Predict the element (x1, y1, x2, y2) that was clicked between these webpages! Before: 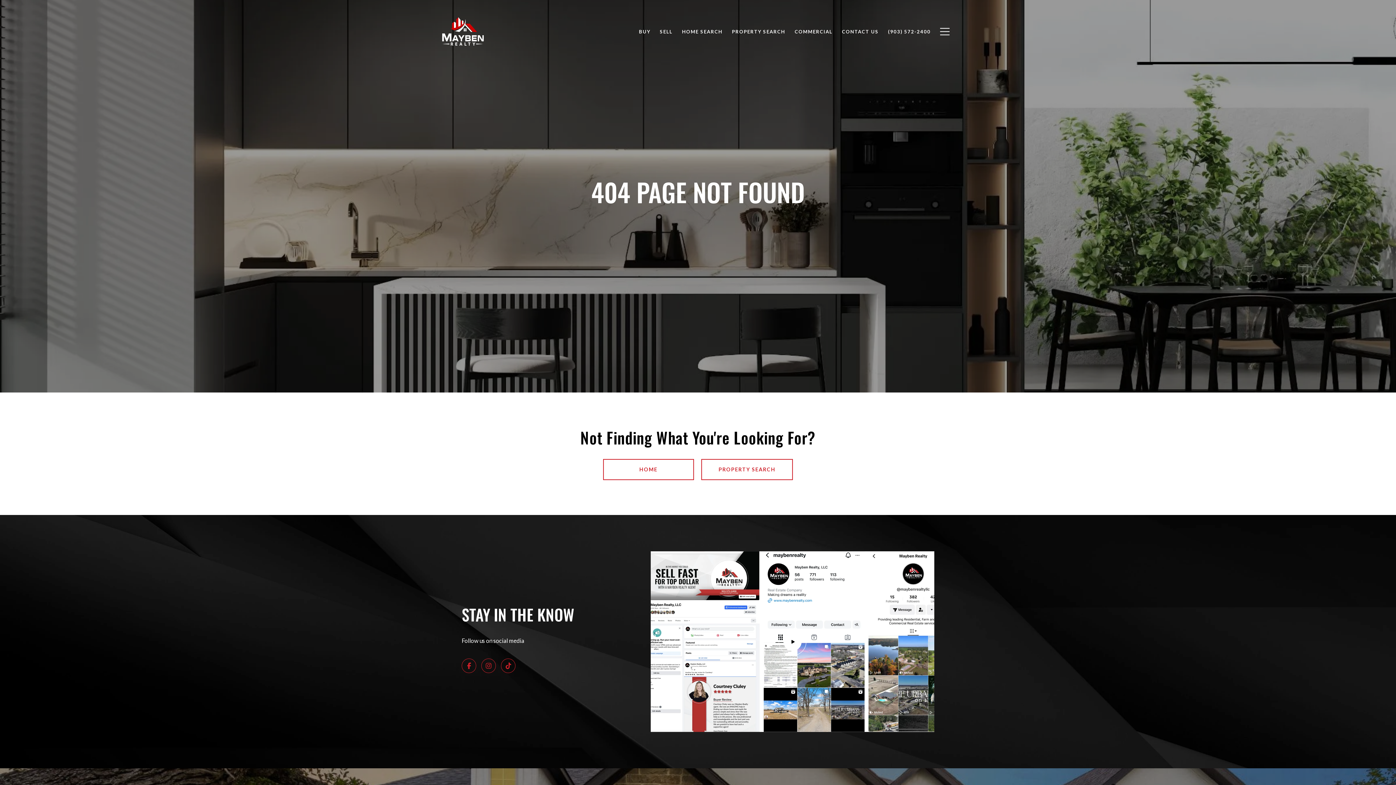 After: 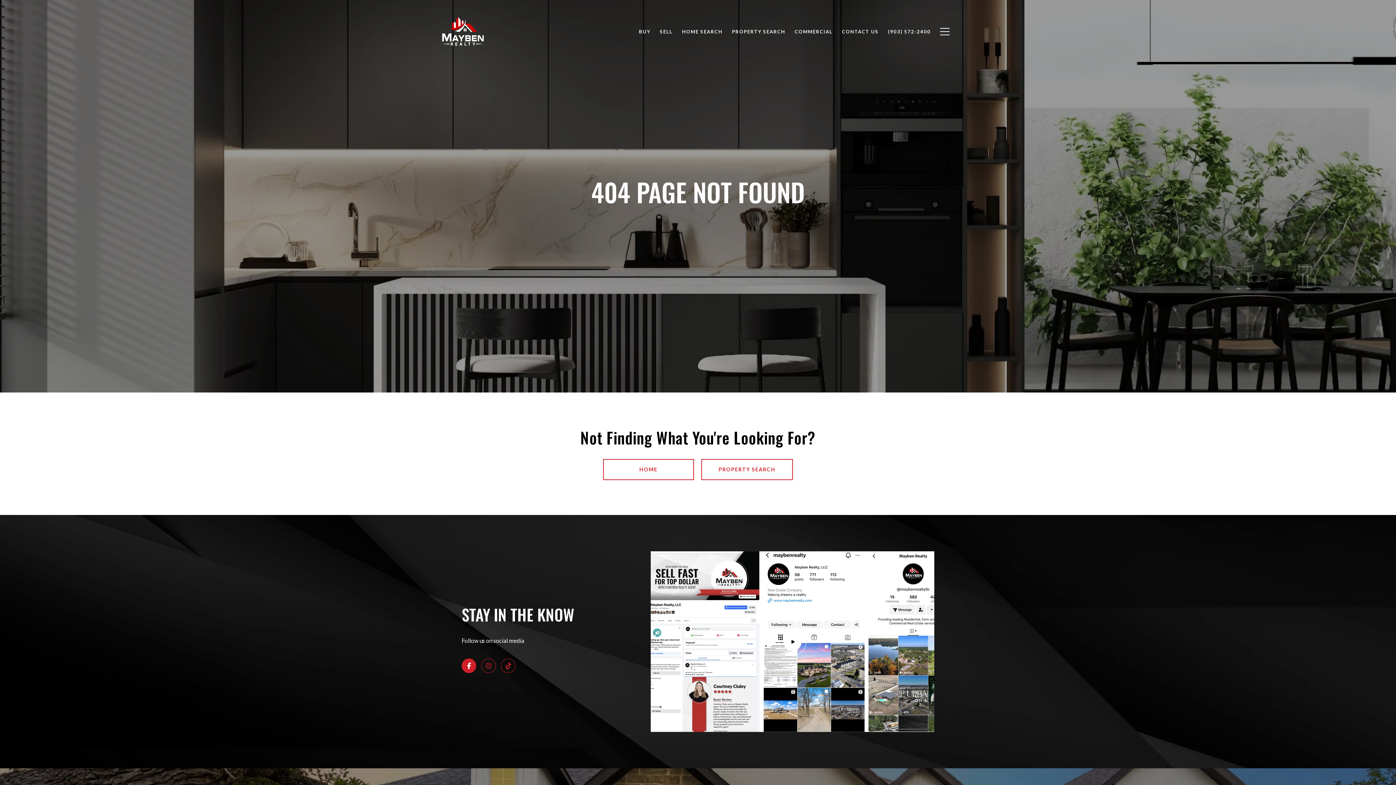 Action: label: FACEBOOK bbox: (461, 658, 476, 673)